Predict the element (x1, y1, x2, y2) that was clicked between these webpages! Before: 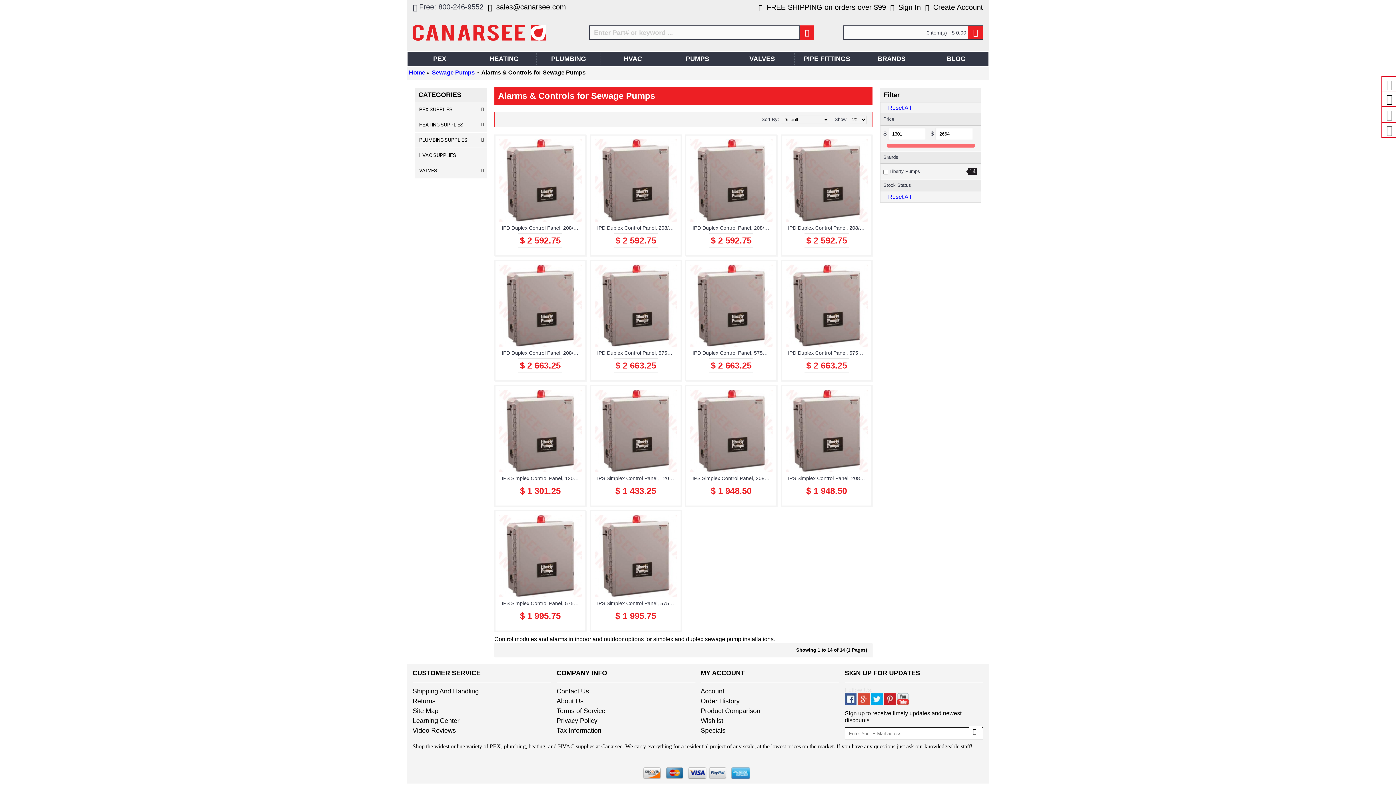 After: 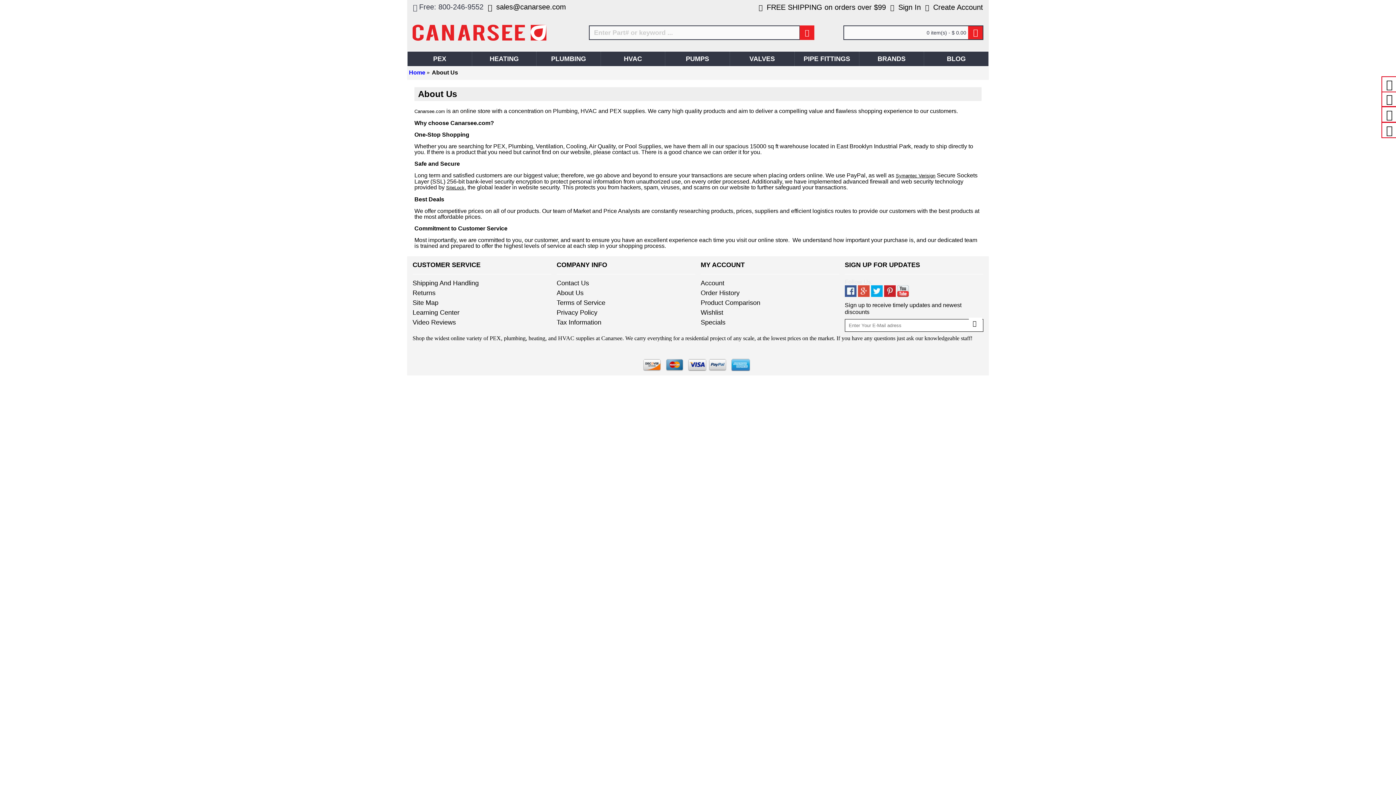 Action: bbox: (556, 697, 695, 706) label: About Us